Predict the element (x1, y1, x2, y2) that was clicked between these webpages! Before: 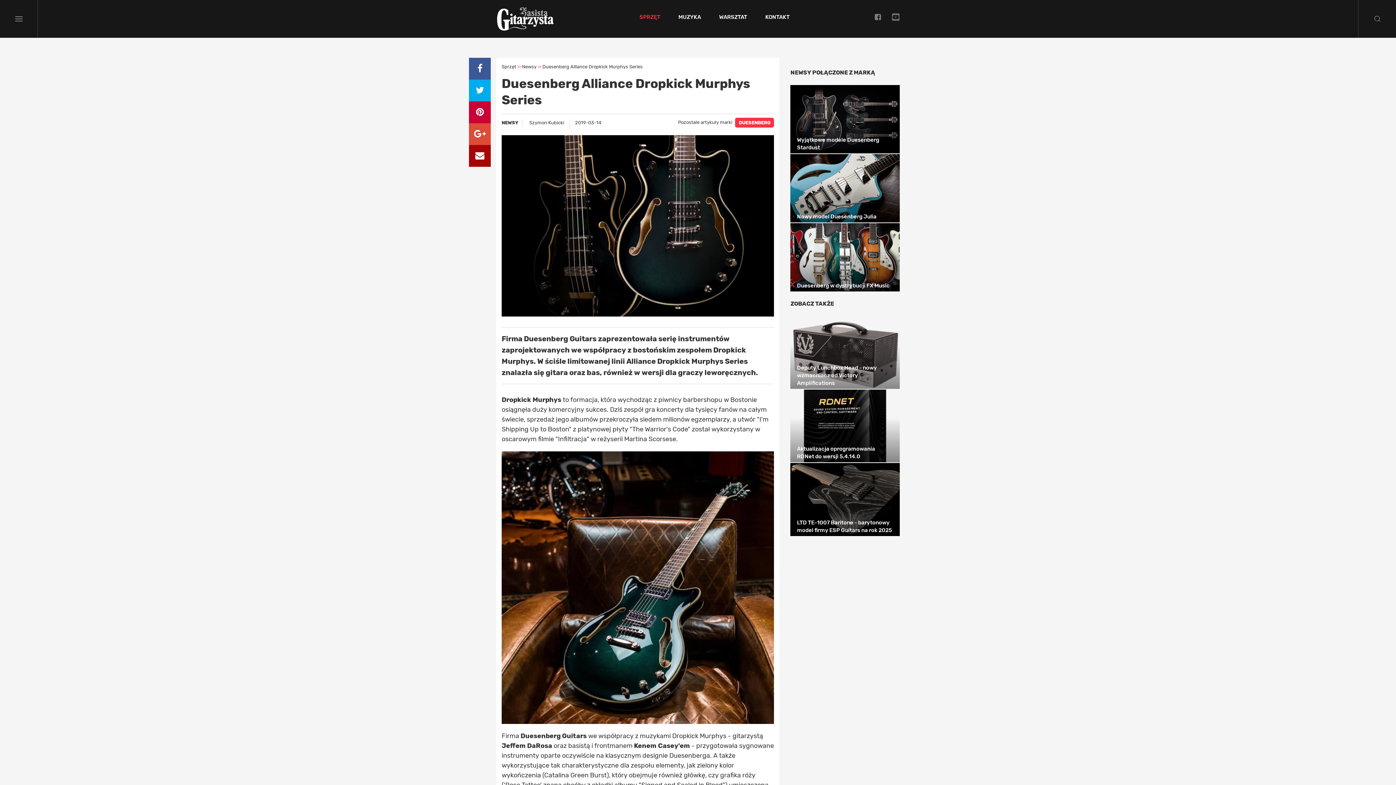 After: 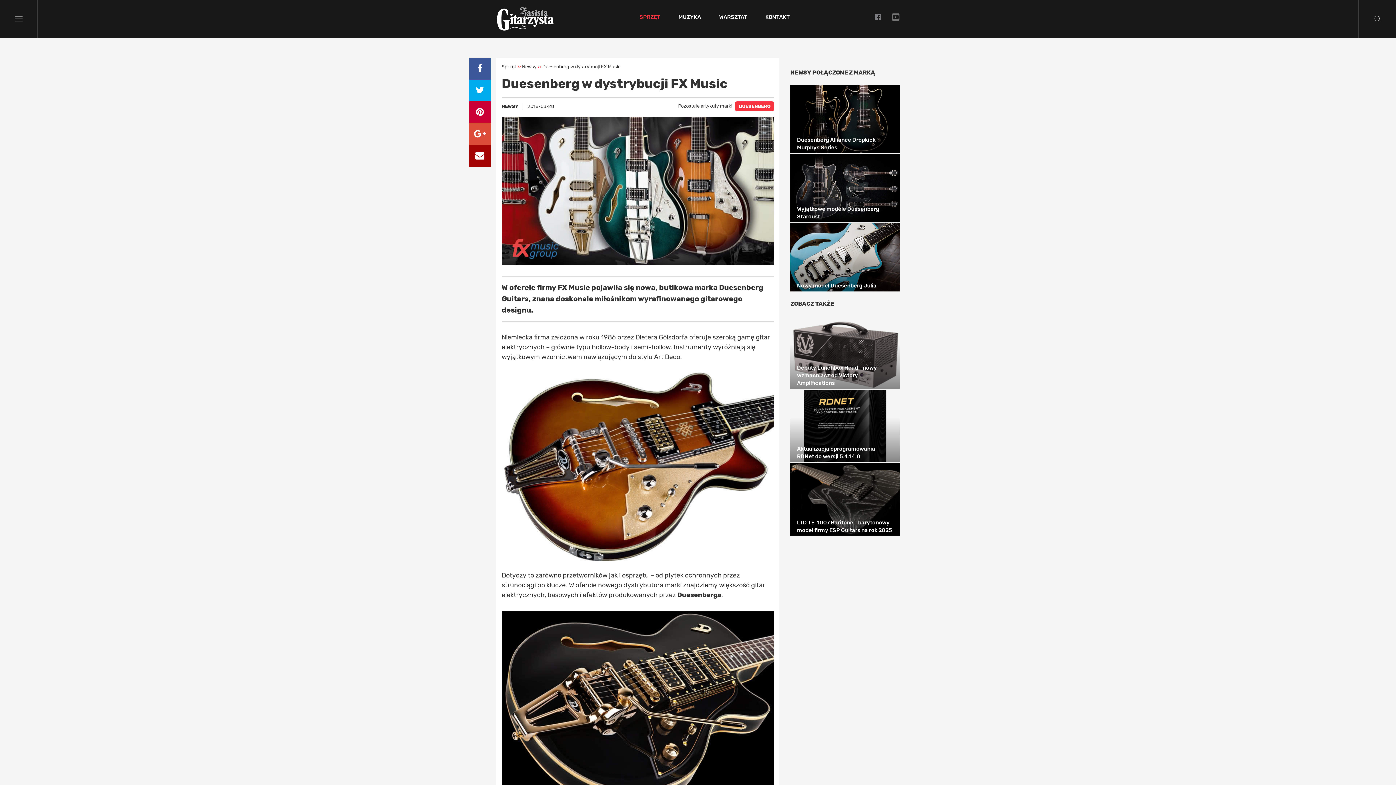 Action: bbox: (790, 223, 899, 291) label: Duesenberg w dystrybucji FX Music